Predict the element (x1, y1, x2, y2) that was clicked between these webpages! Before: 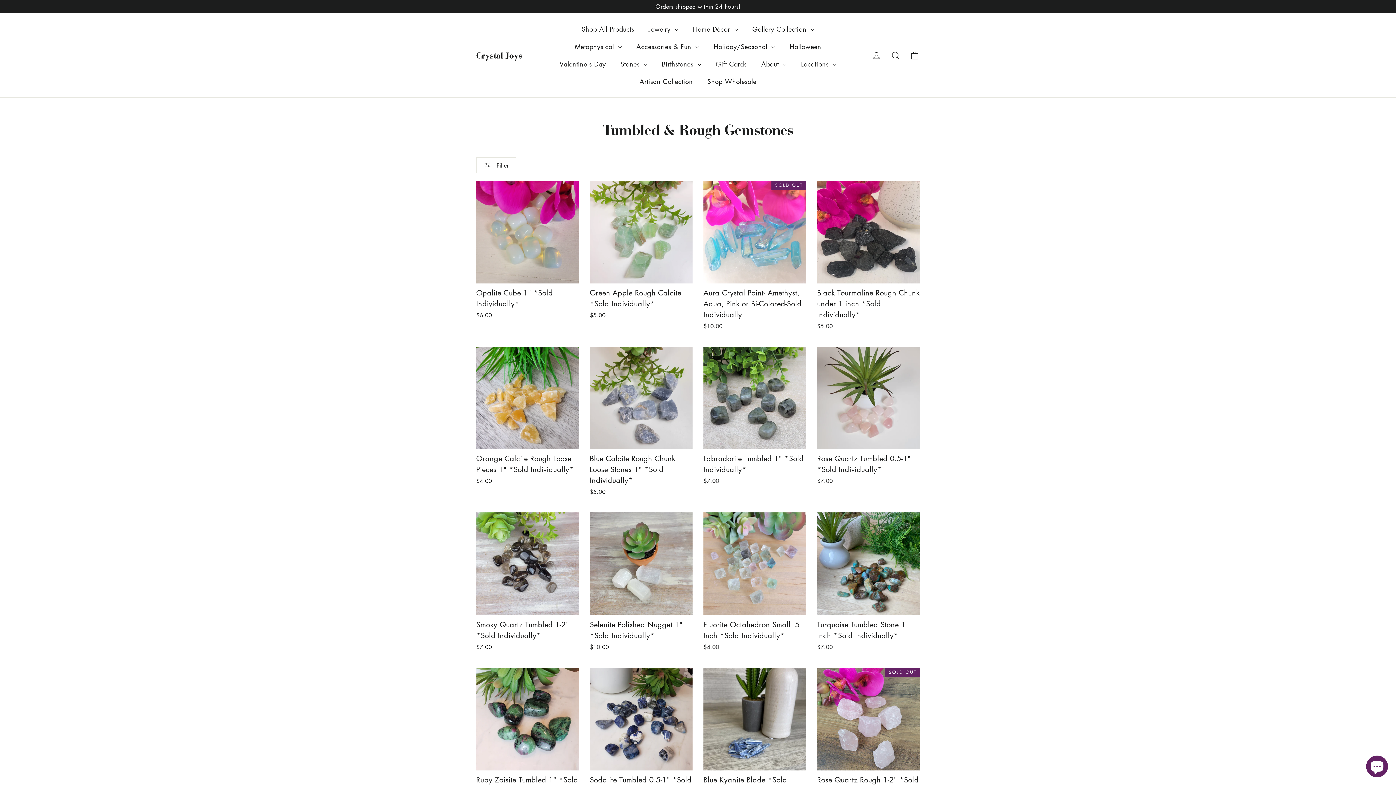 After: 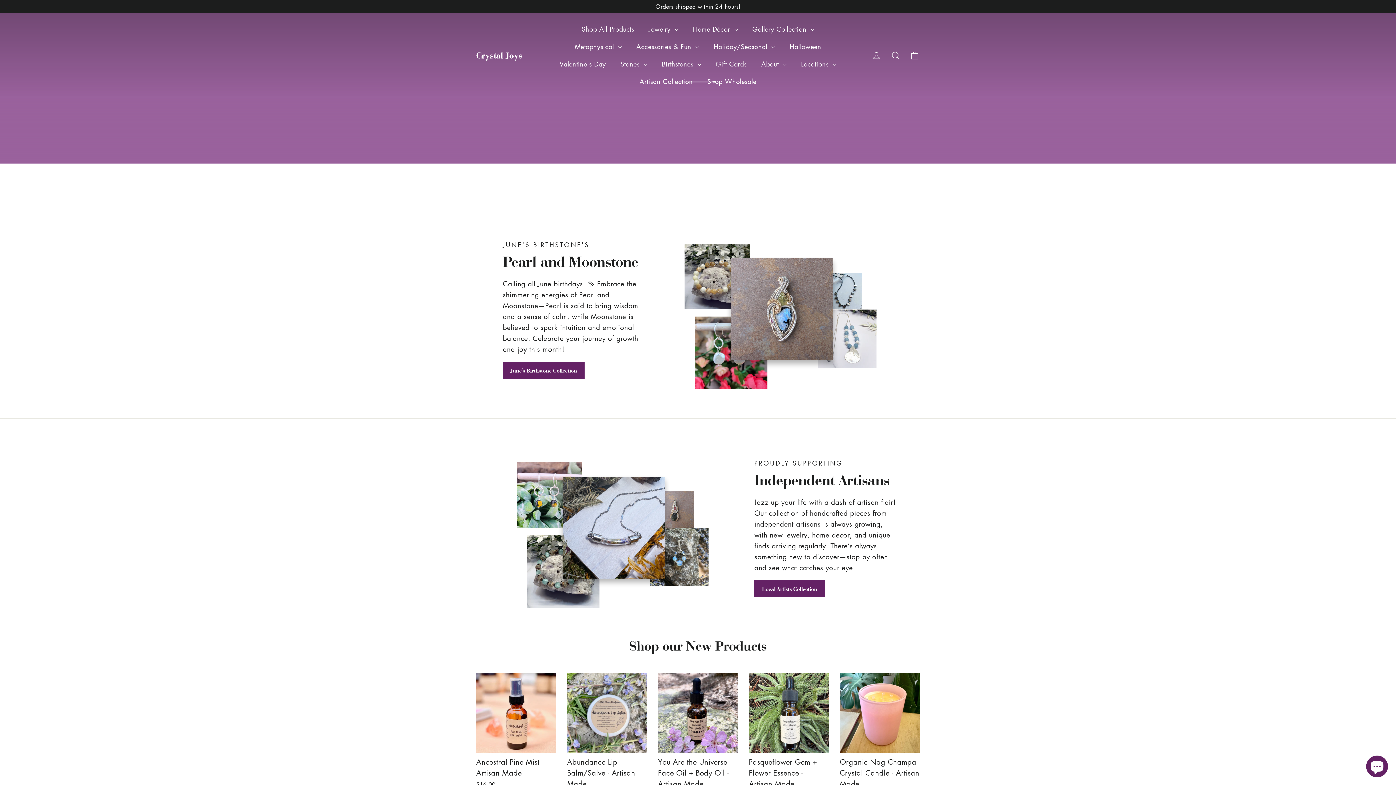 Action: label: Holiday/Seasonal  bbox: (706, 37, 782, 55)